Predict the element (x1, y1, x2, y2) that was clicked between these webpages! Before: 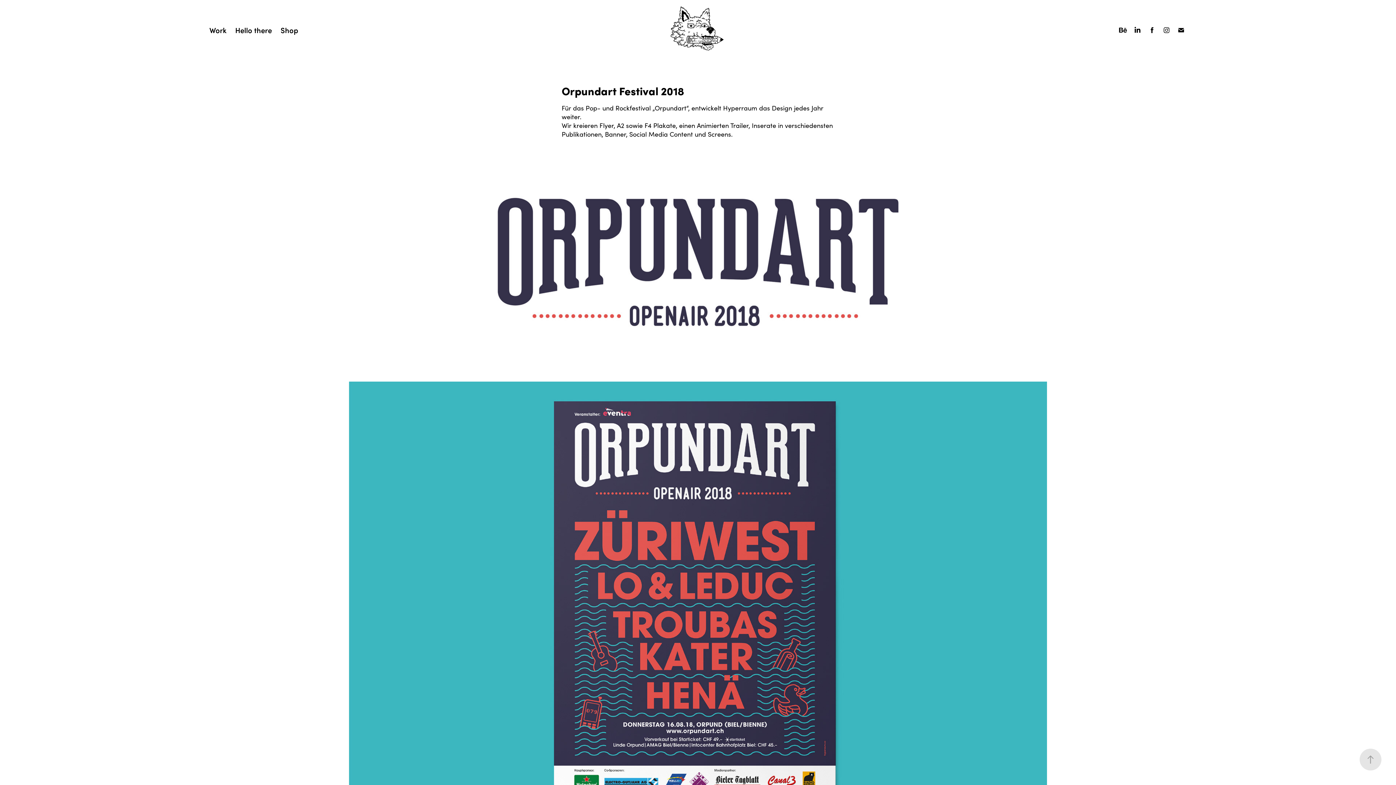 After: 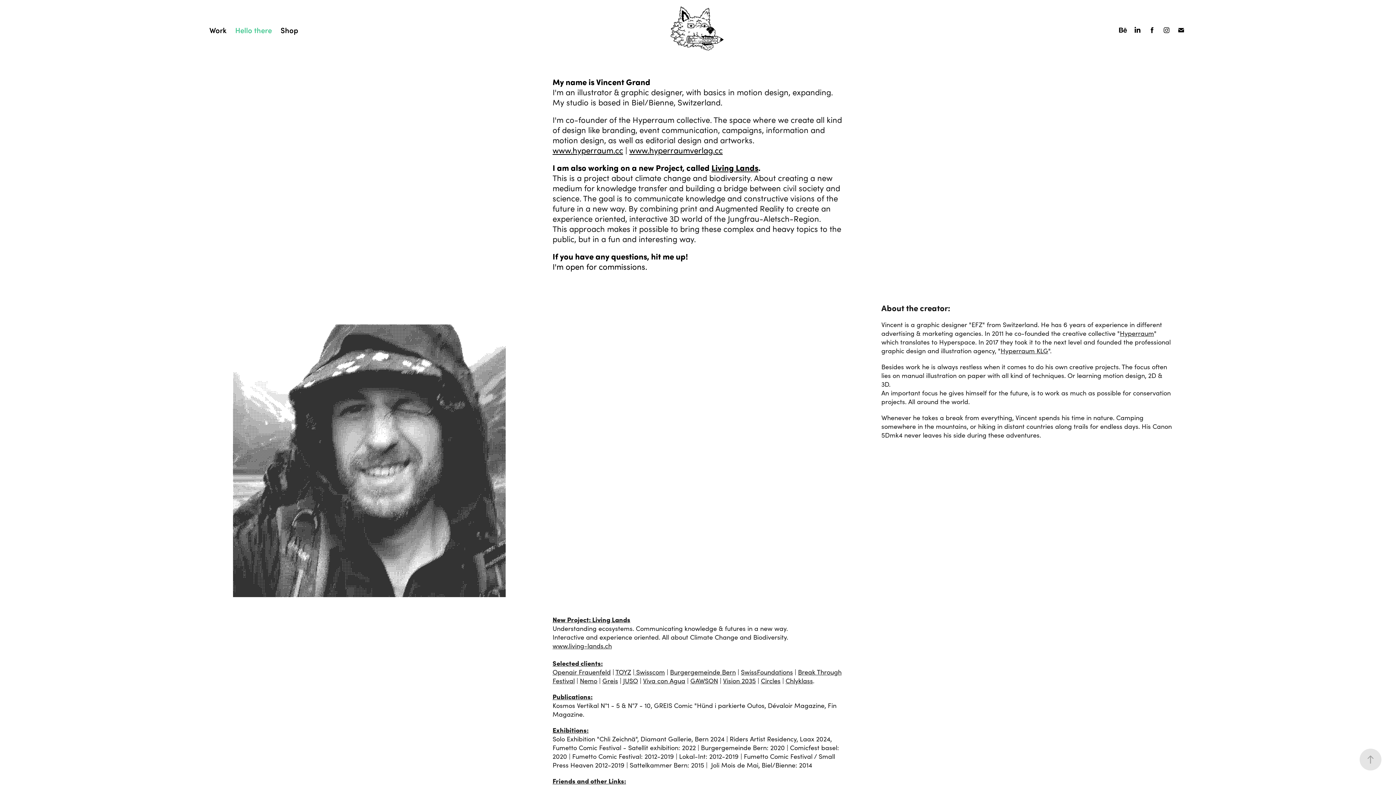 Action: label: Hello there bbox: (235, 25, 272, 34)